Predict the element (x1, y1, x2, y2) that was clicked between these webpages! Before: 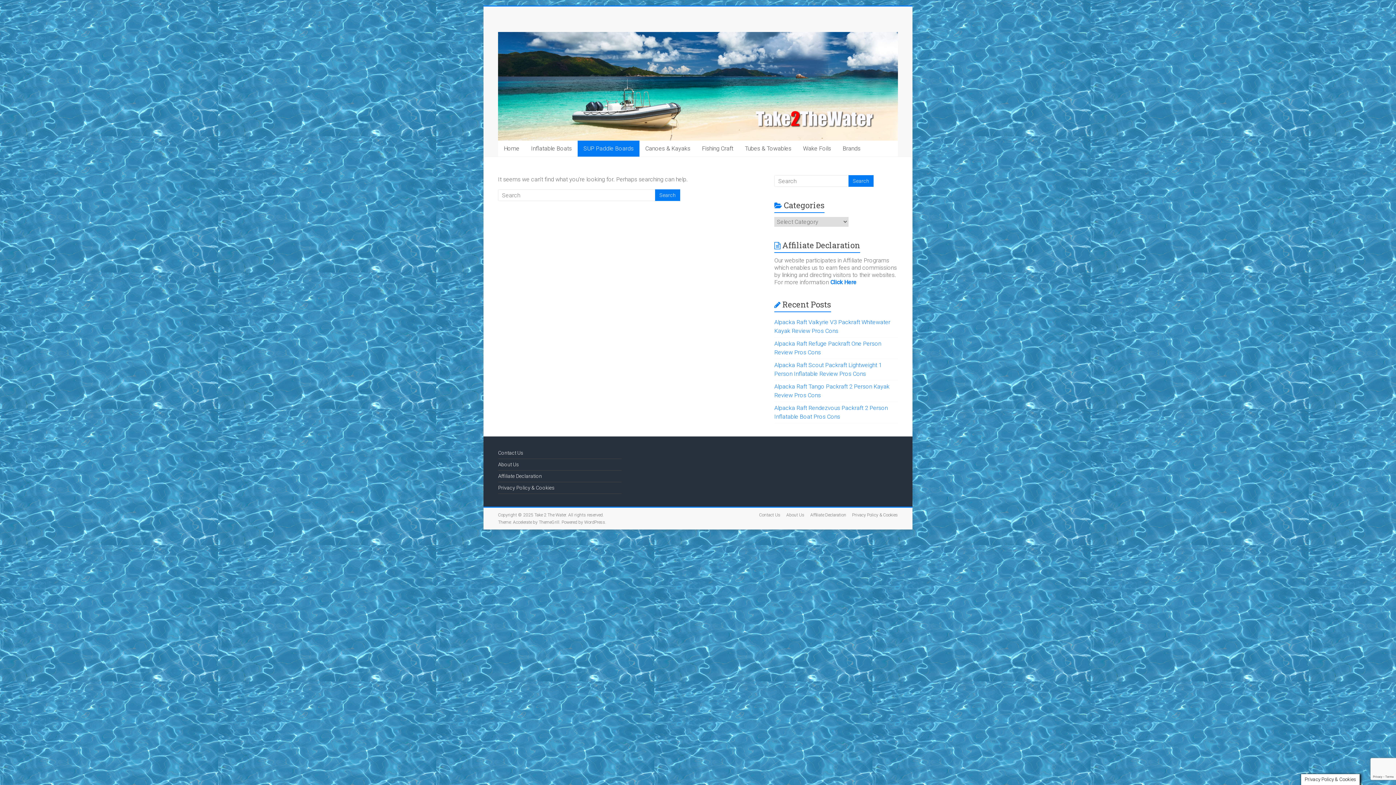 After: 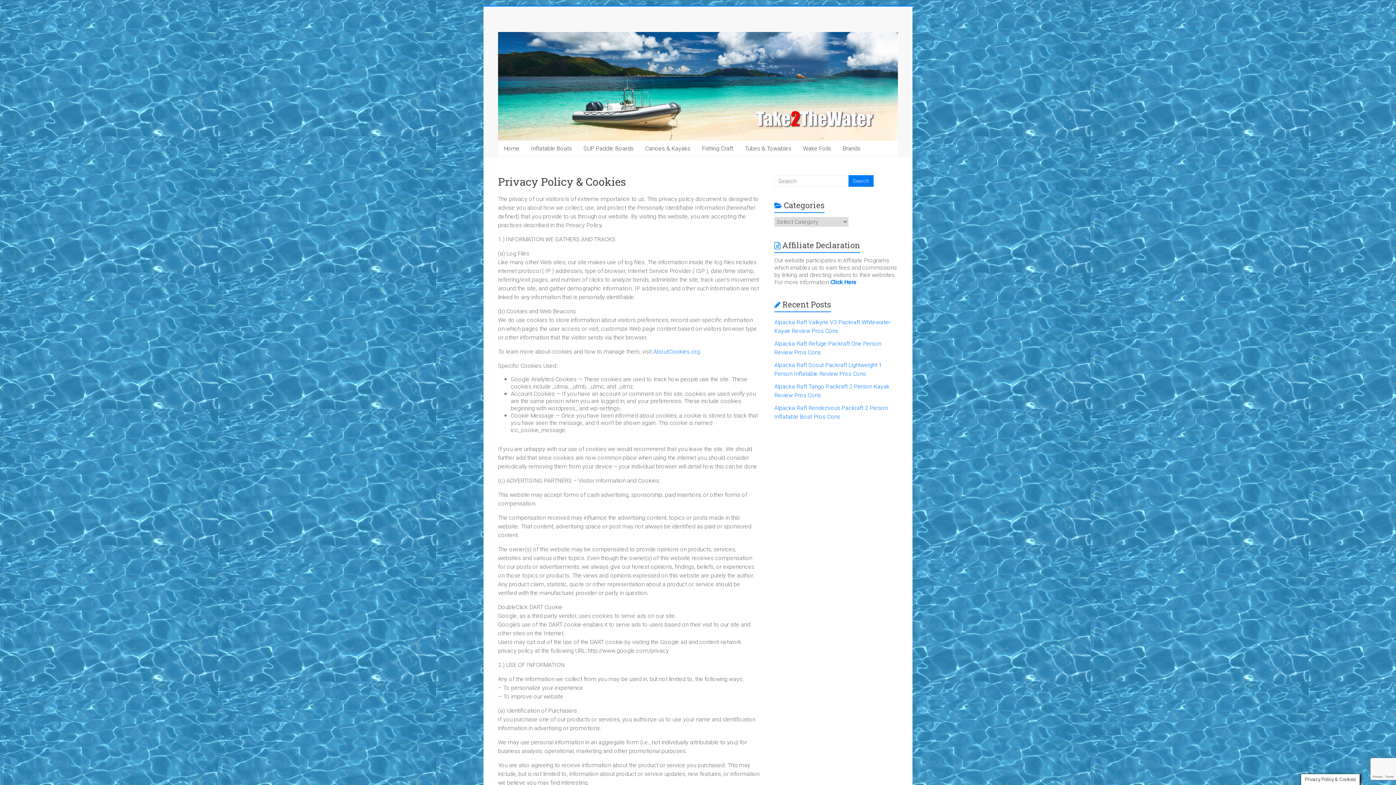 Action: bbox: (498, 485, 554, 490) label: Privacy Policy & Cookies